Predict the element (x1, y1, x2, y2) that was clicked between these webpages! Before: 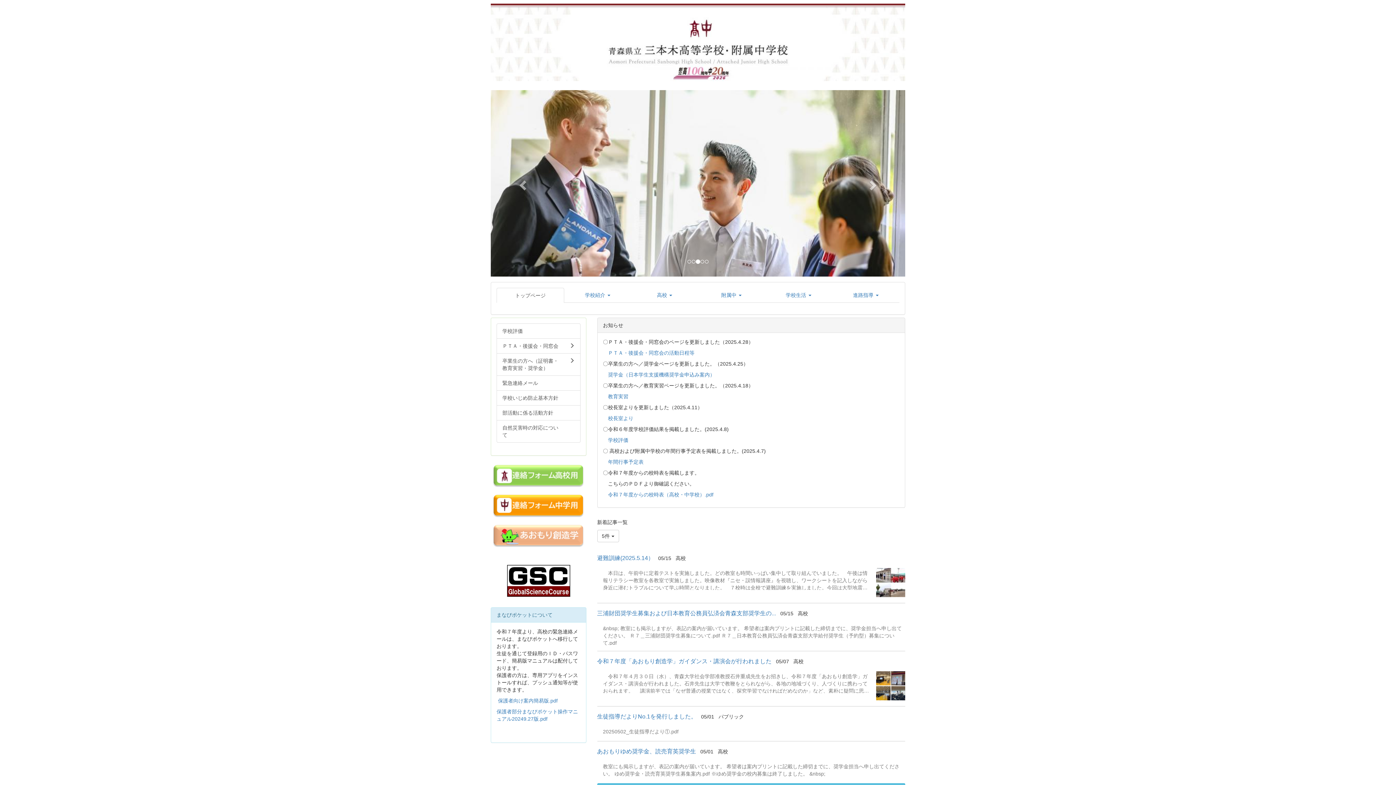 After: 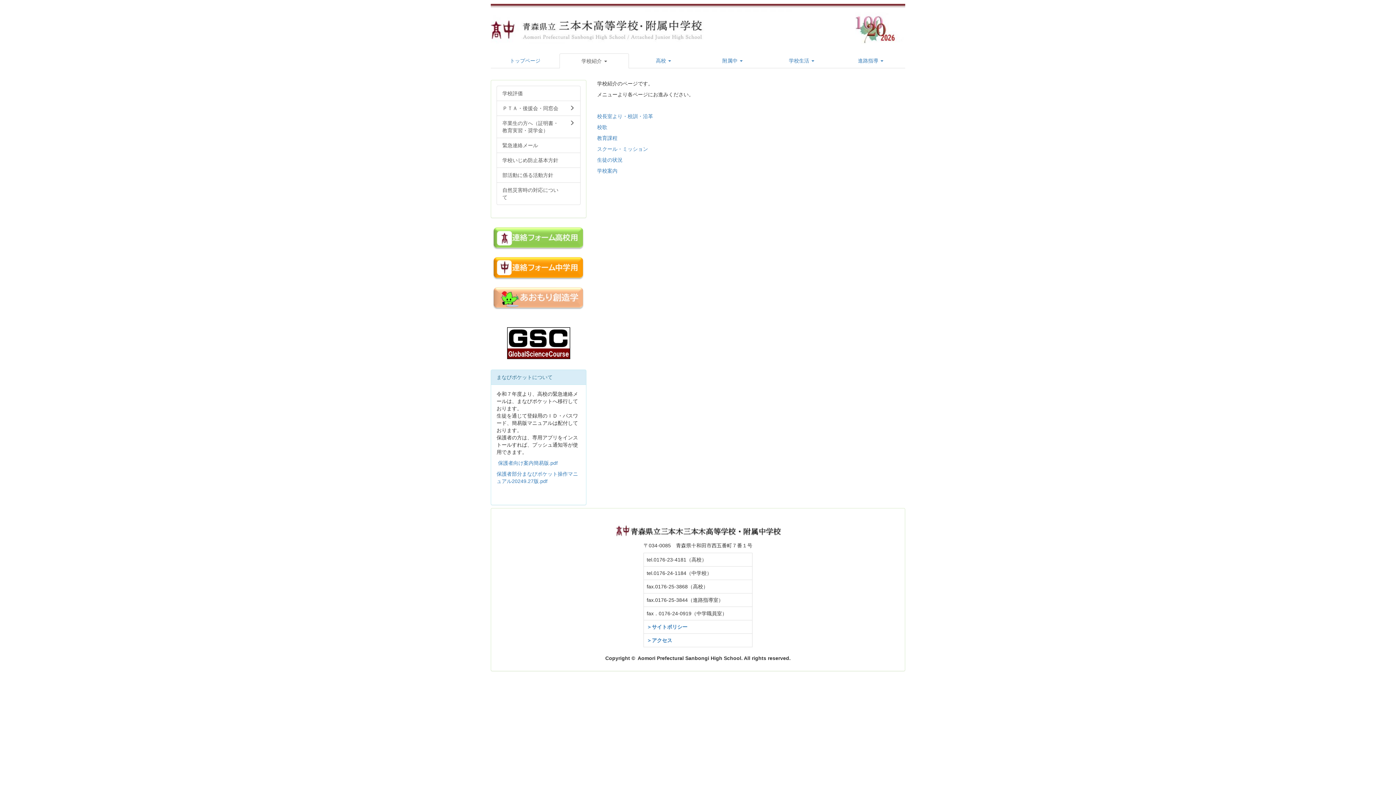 Action: label: 学校紹介  bbox: (564, 287, 631, 302)